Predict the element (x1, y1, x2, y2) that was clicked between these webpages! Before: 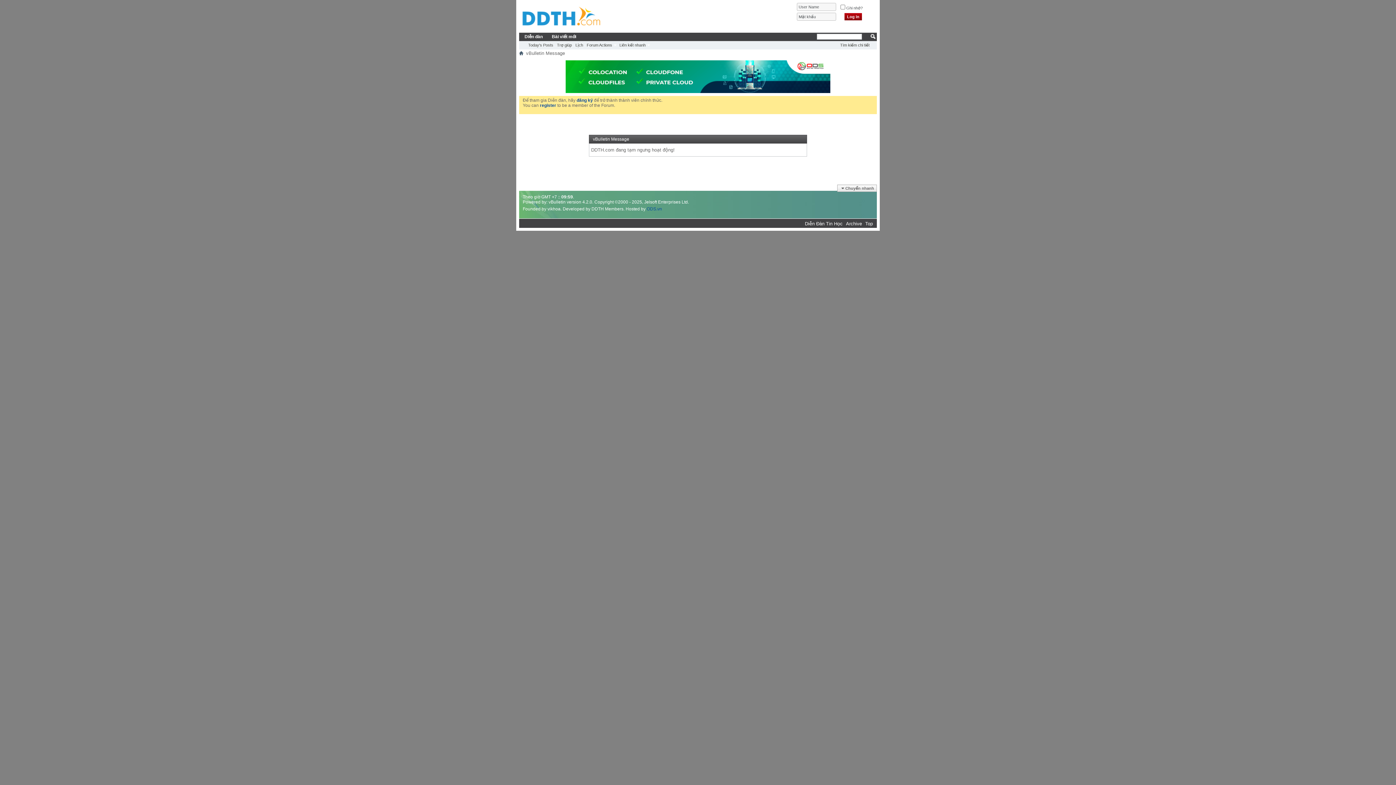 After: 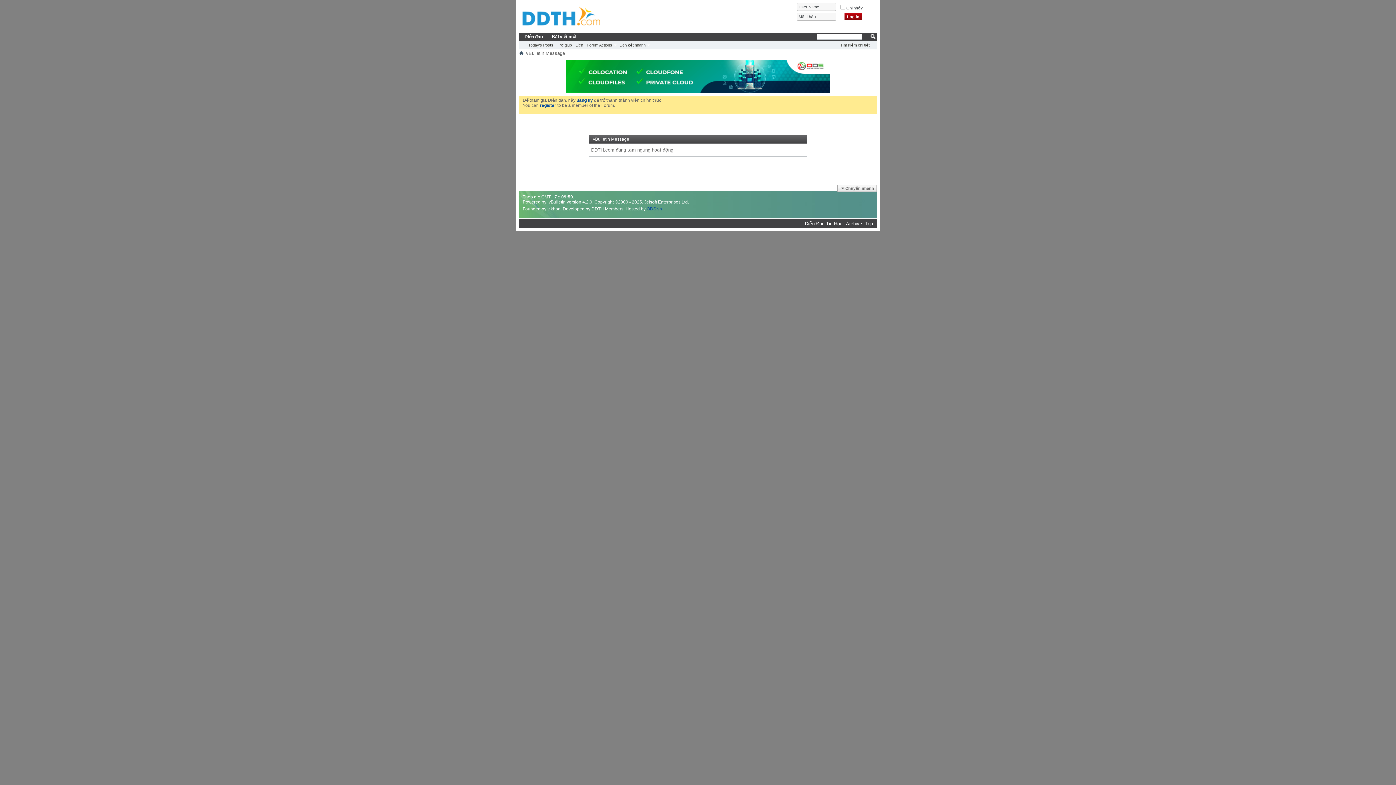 Action: bbox: (519, 50, 523, 56)